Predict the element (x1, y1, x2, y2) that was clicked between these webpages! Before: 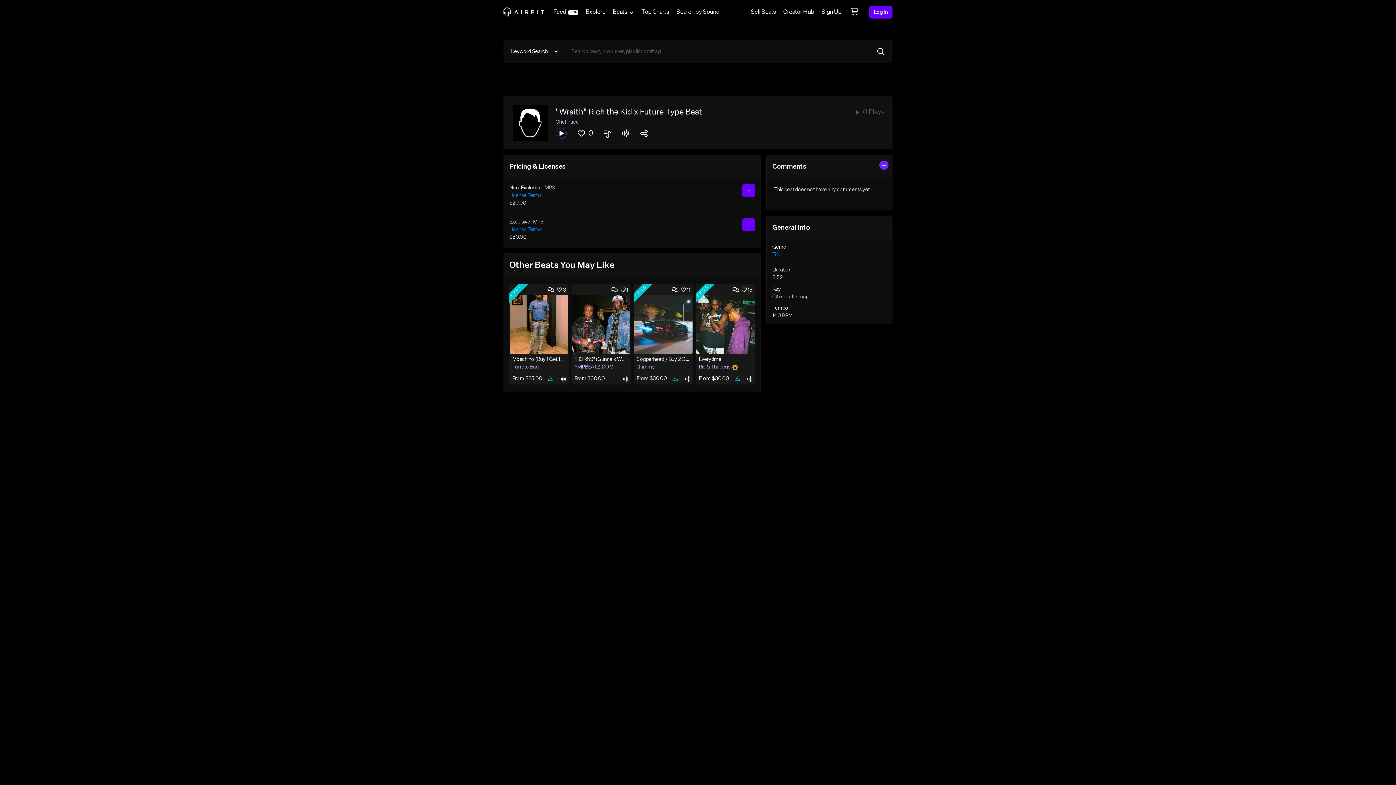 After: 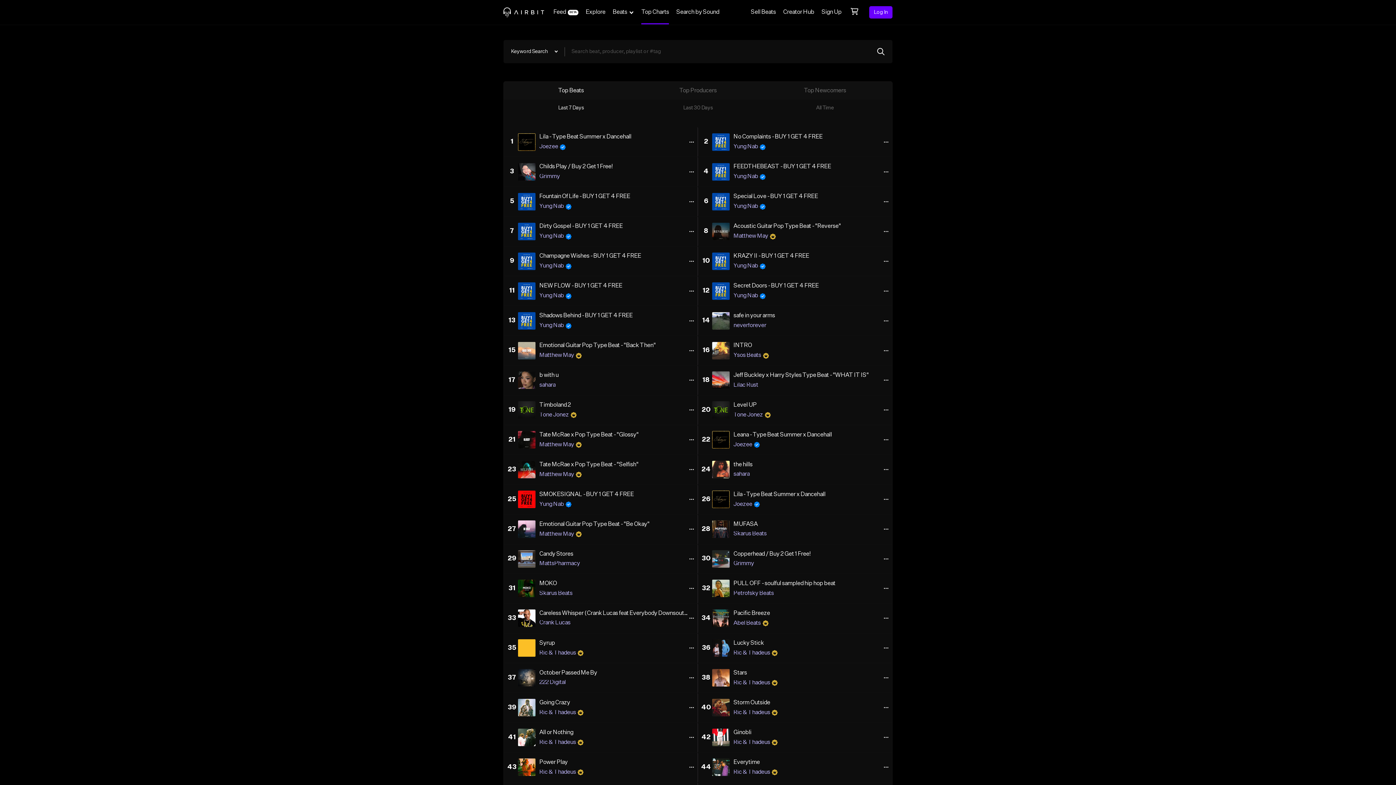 Action: bbox: (637, 0, 672, 24) label: Top Charts